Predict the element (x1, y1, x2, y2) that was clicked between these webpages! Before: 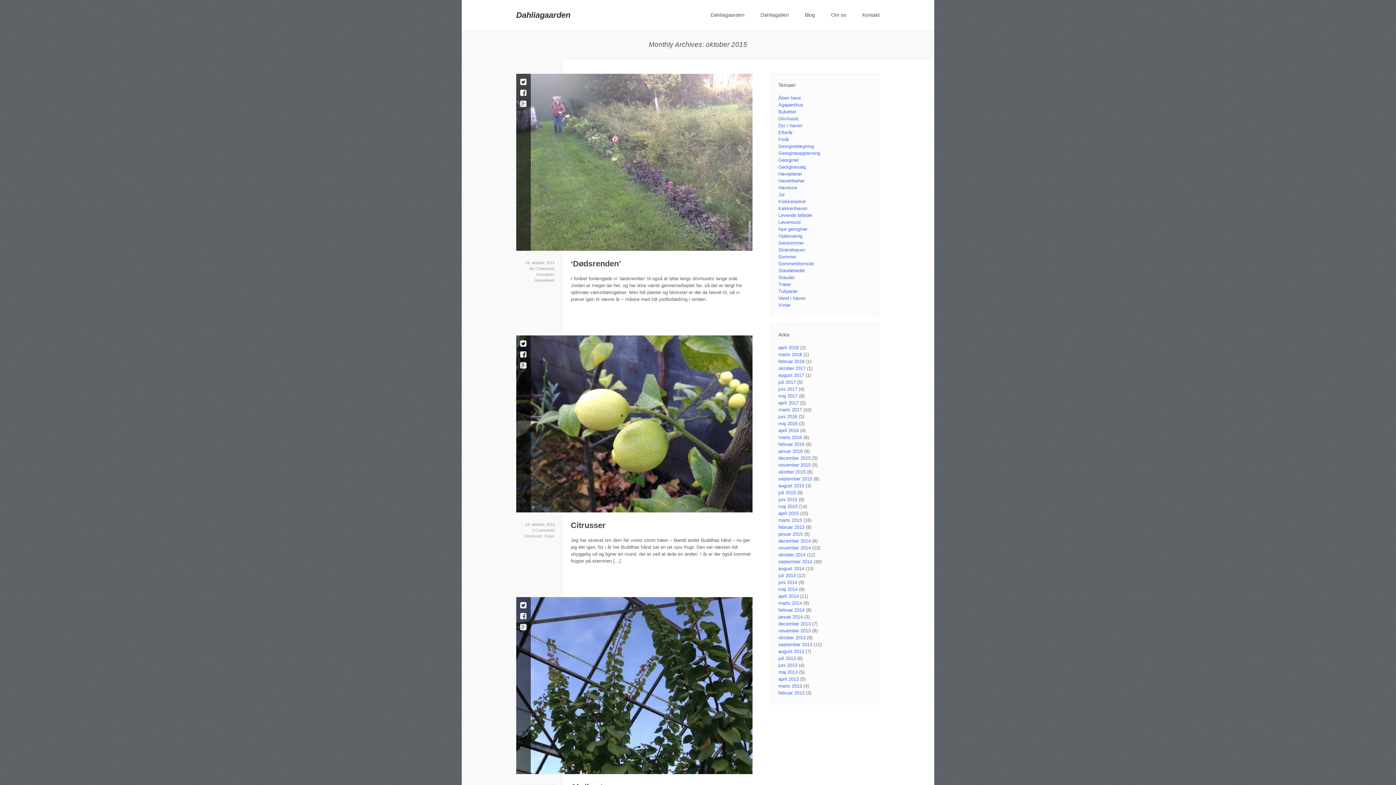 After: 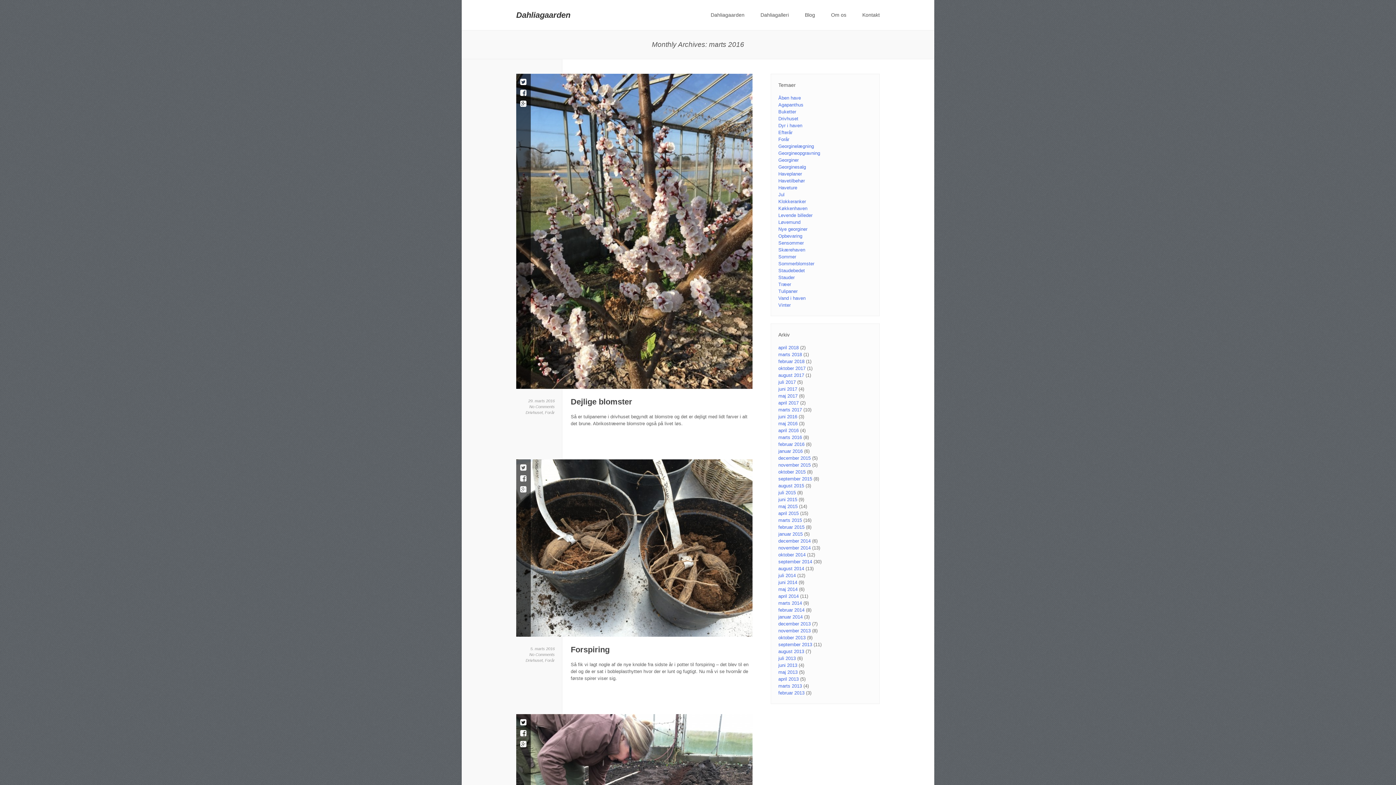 Action: label: marts 2016 bbox: (778, 434, 802, 440)